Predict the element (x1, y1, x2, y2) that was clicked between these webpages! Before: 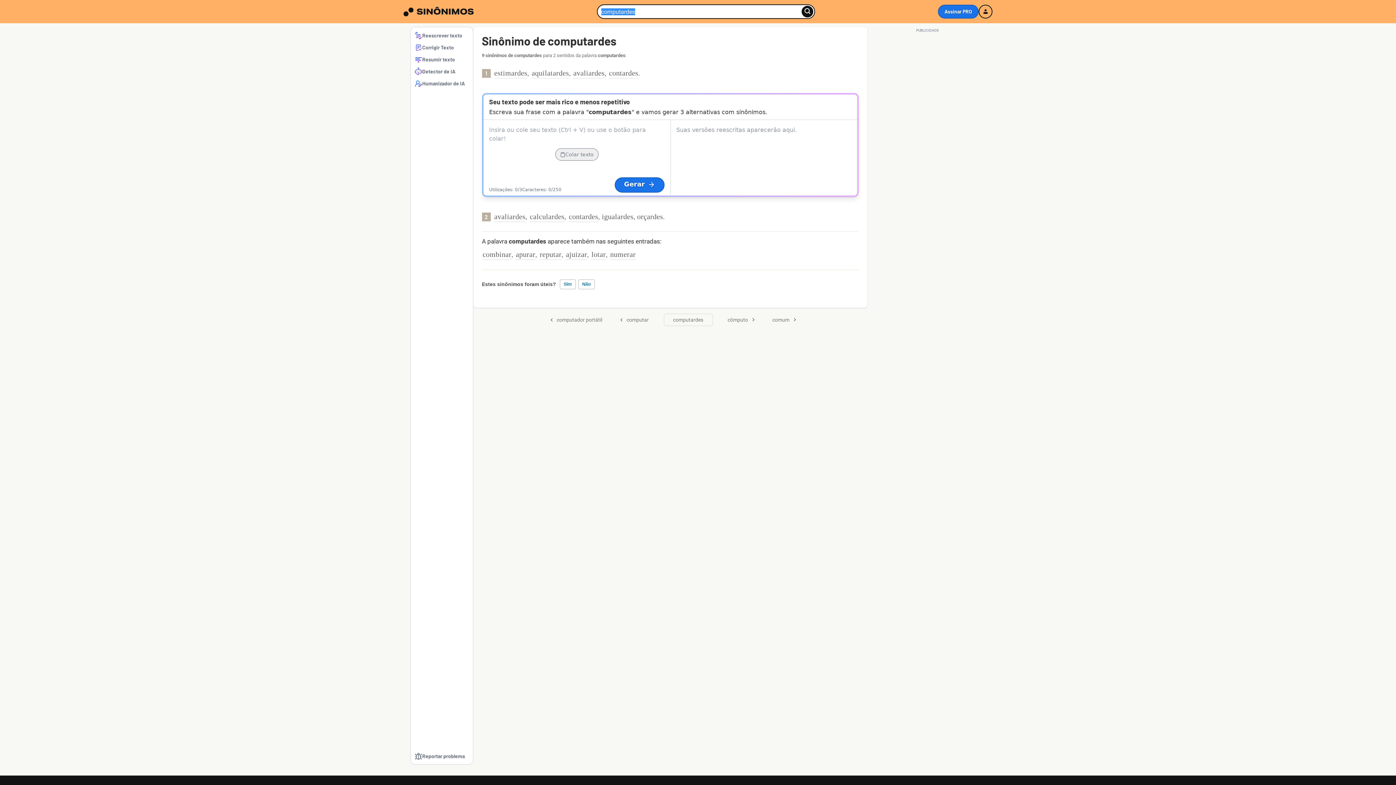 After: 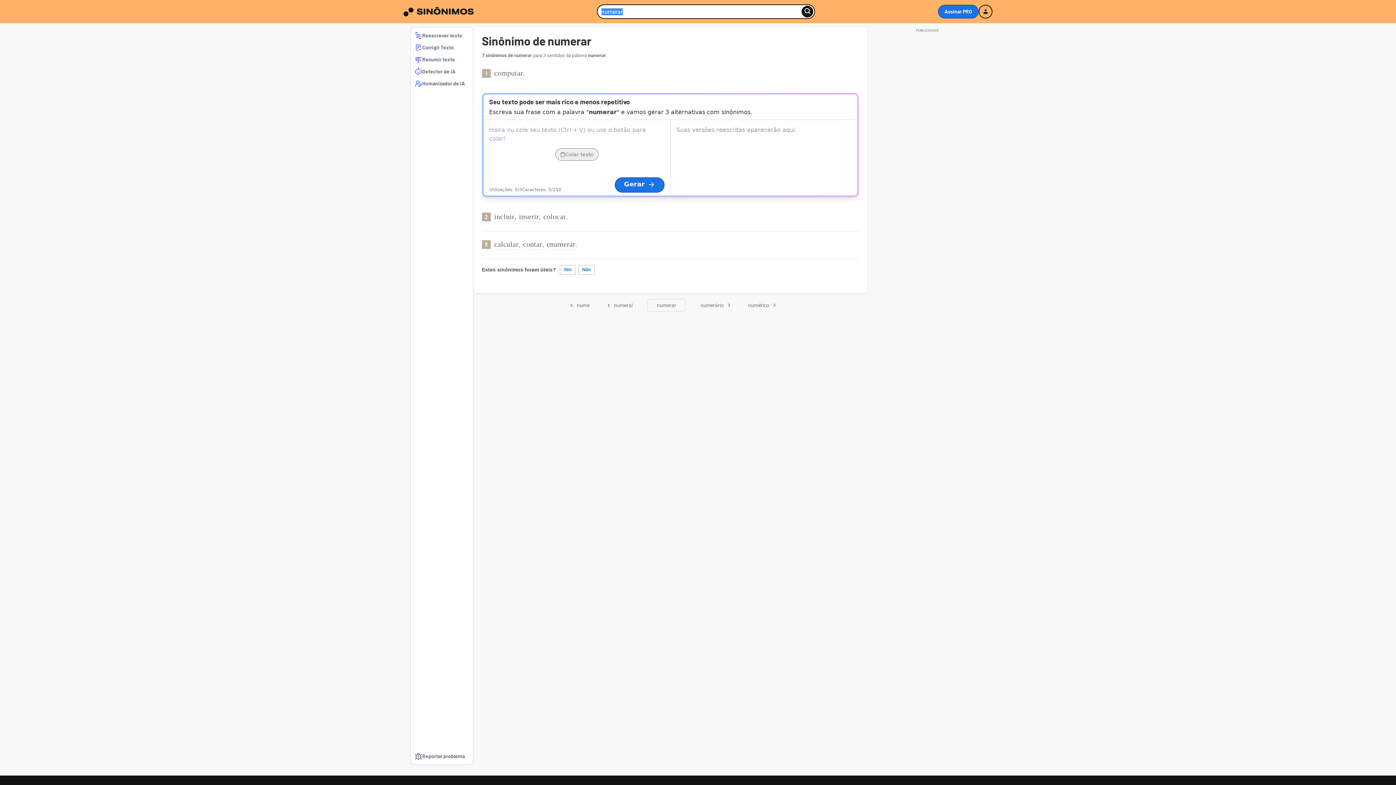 Action: label: numerar bbox: (610, 249, 635, 260)